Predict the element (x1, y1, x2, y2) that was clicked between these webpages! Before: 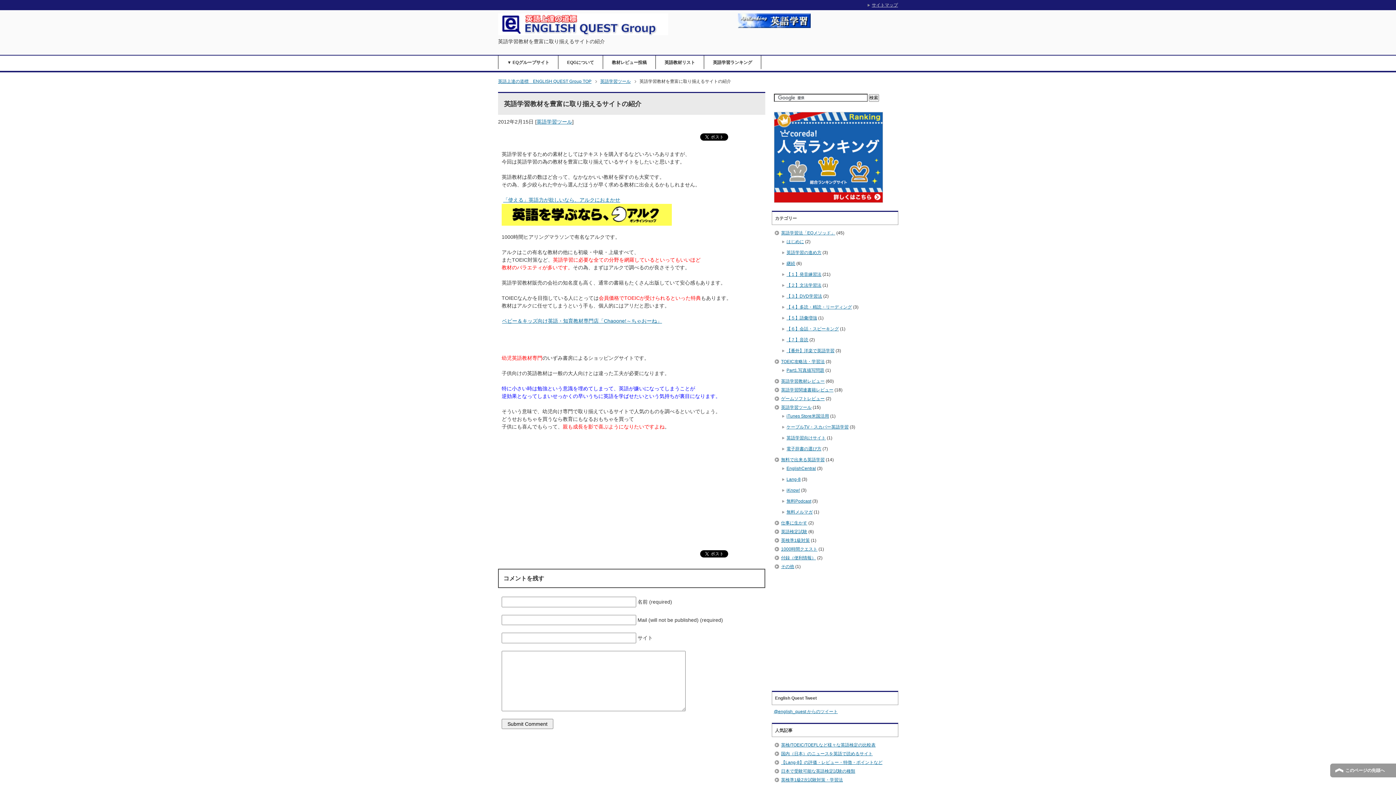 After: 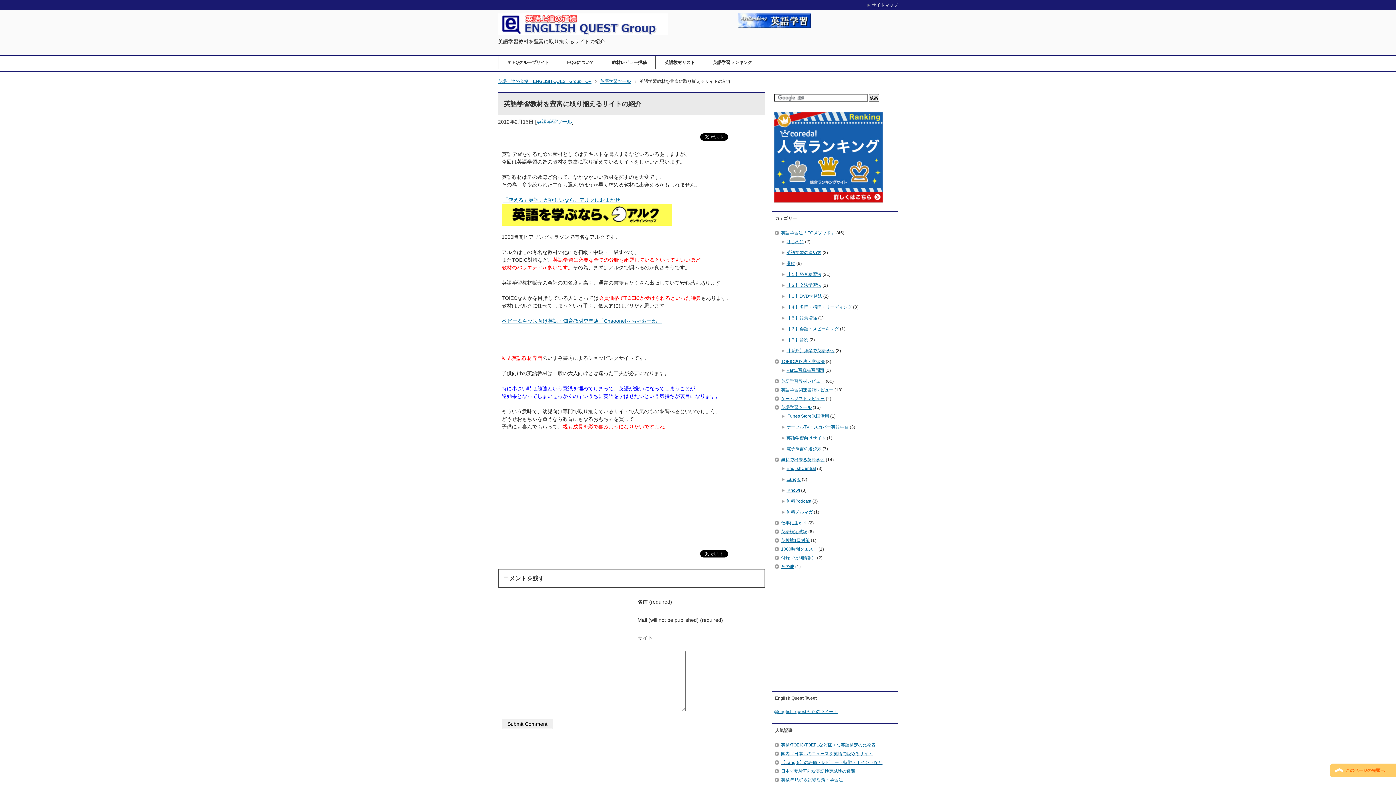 Action: bbox: (1330, 763, 1396, 778) label: このページの先頭へ